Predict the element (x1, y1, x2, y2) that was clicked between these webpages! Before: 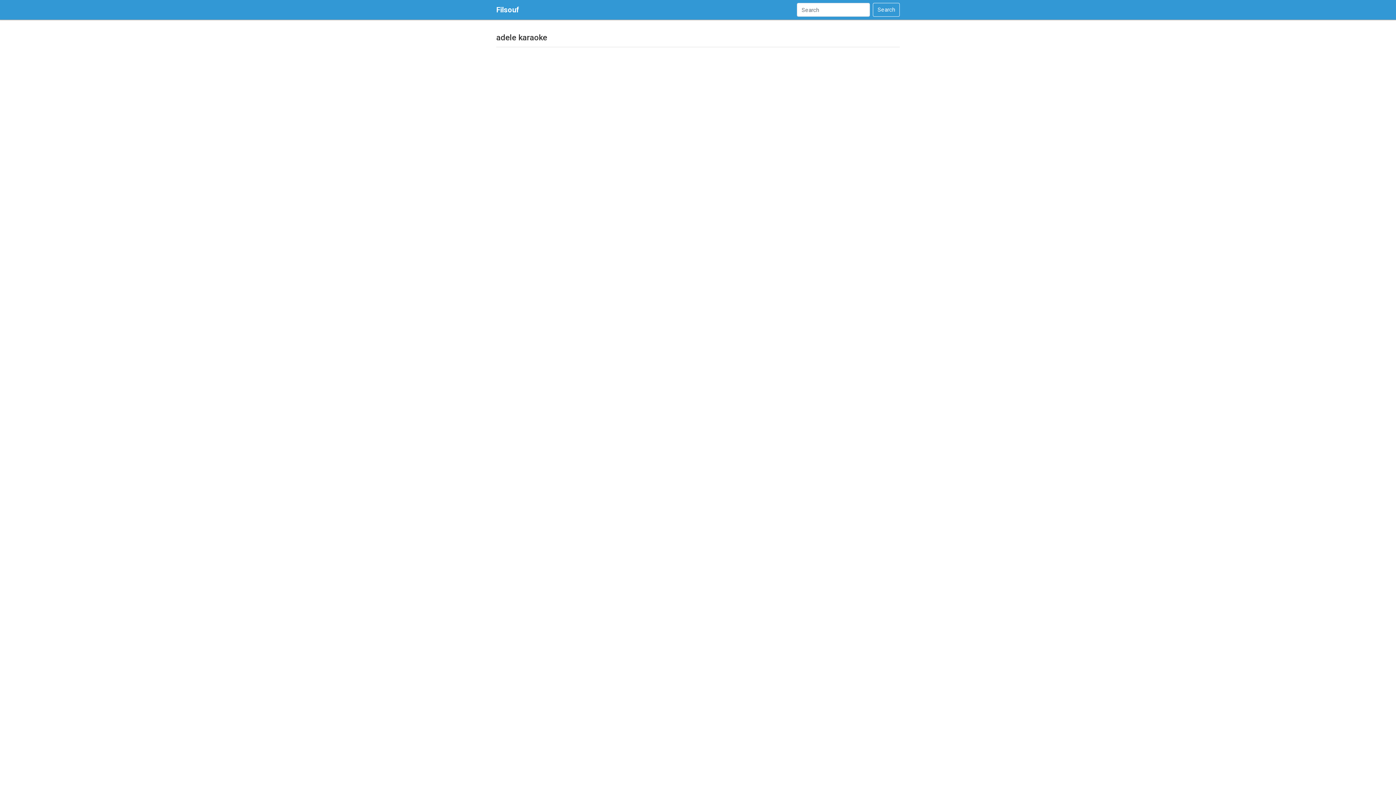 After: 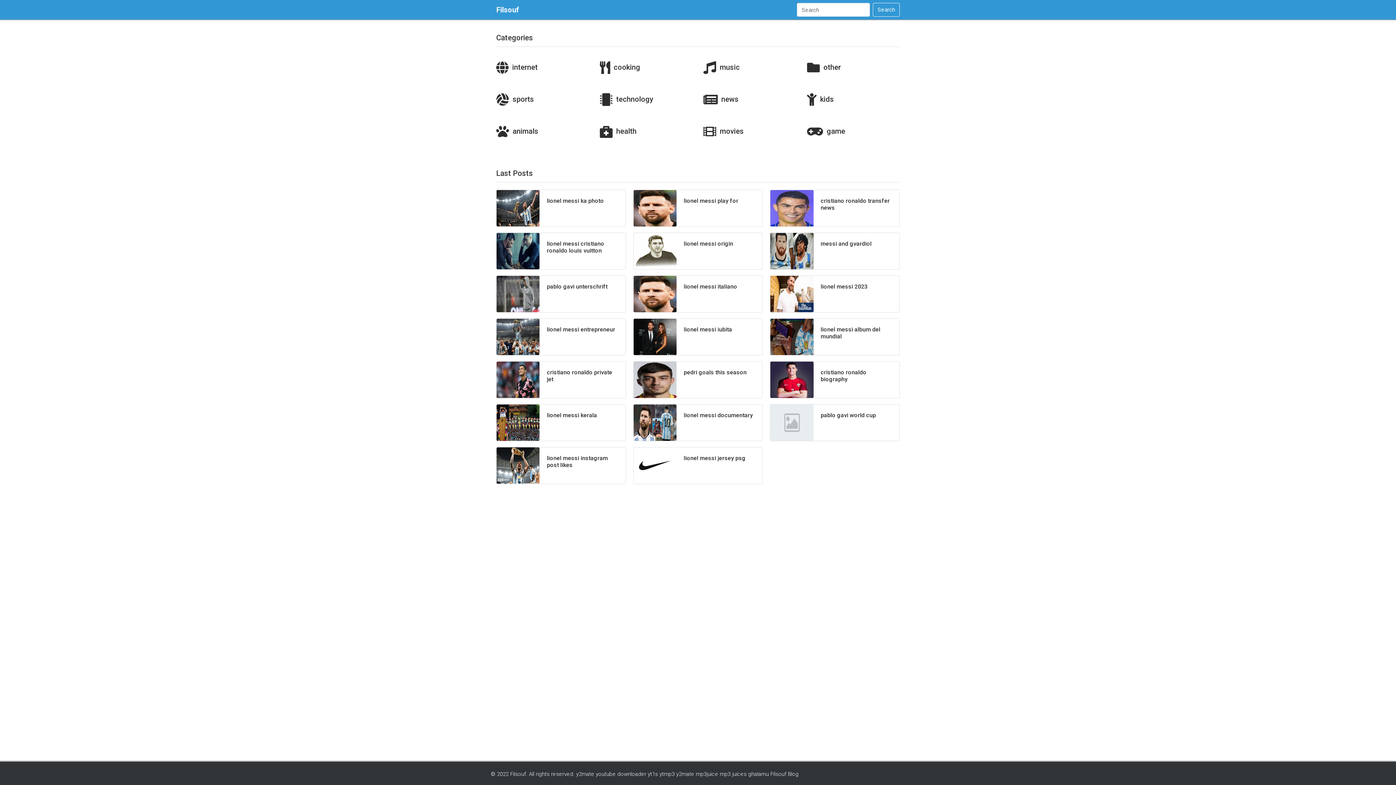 Action: label: Filsouf bbox: (496, 2, 519, 16)